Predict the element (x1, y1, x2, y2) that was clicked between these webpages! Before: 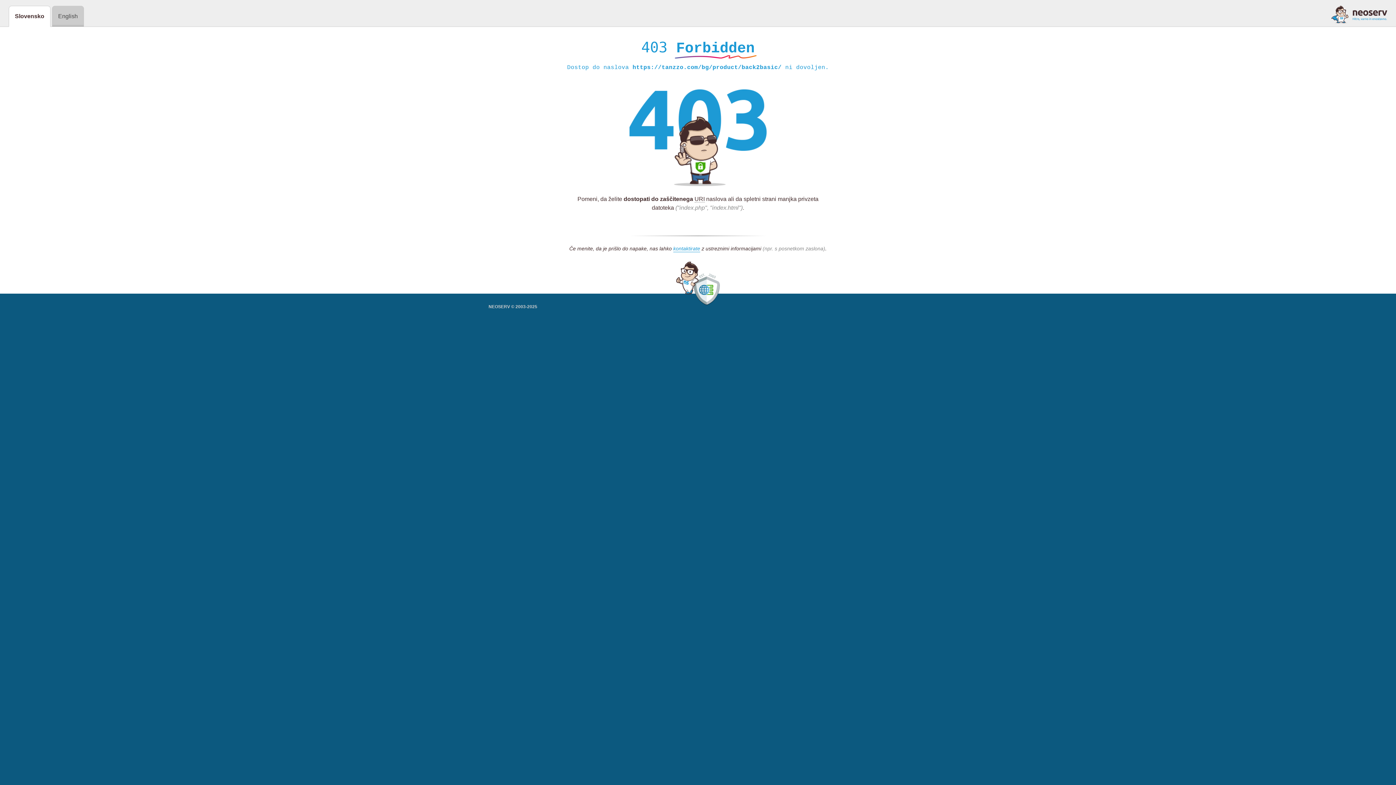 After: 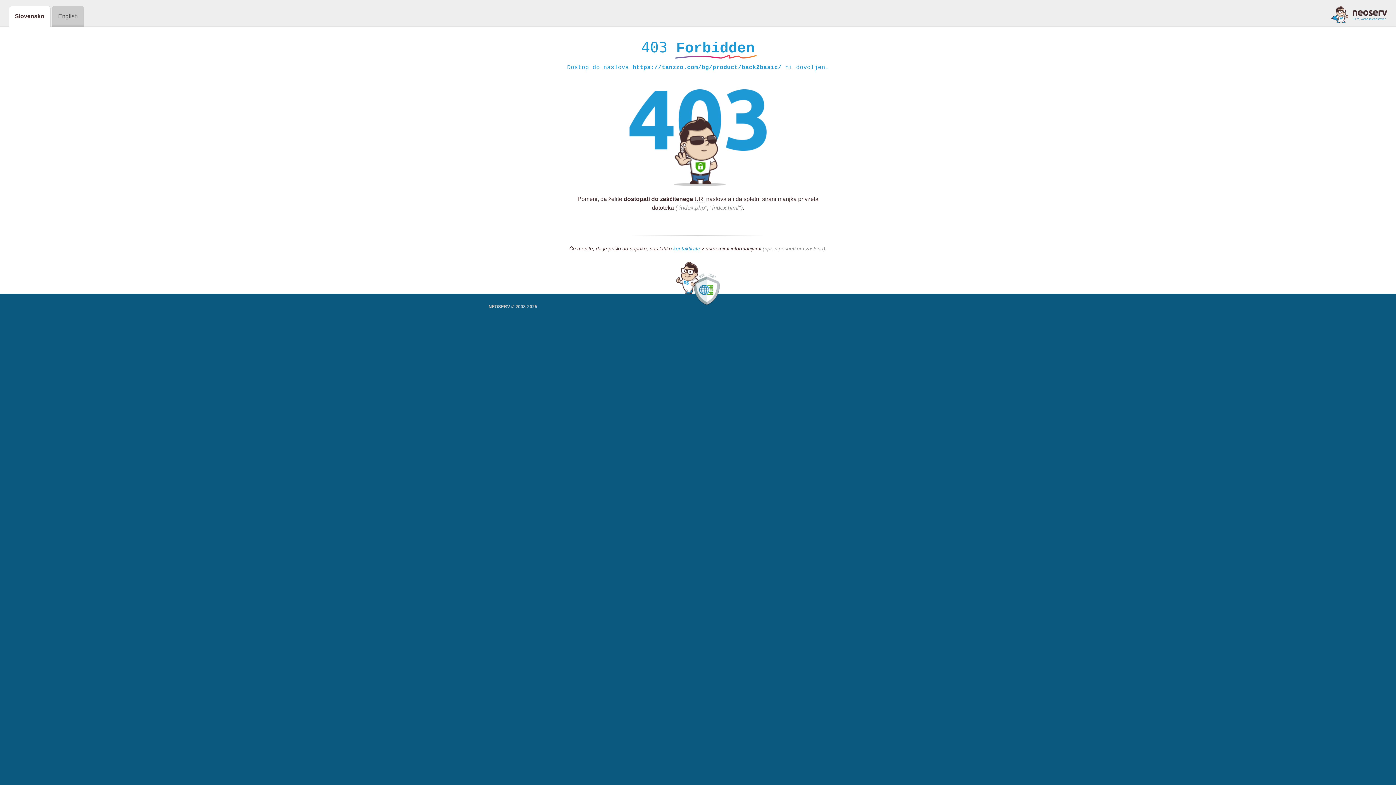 Action: bbox: (1331, 5, 1387, 23)